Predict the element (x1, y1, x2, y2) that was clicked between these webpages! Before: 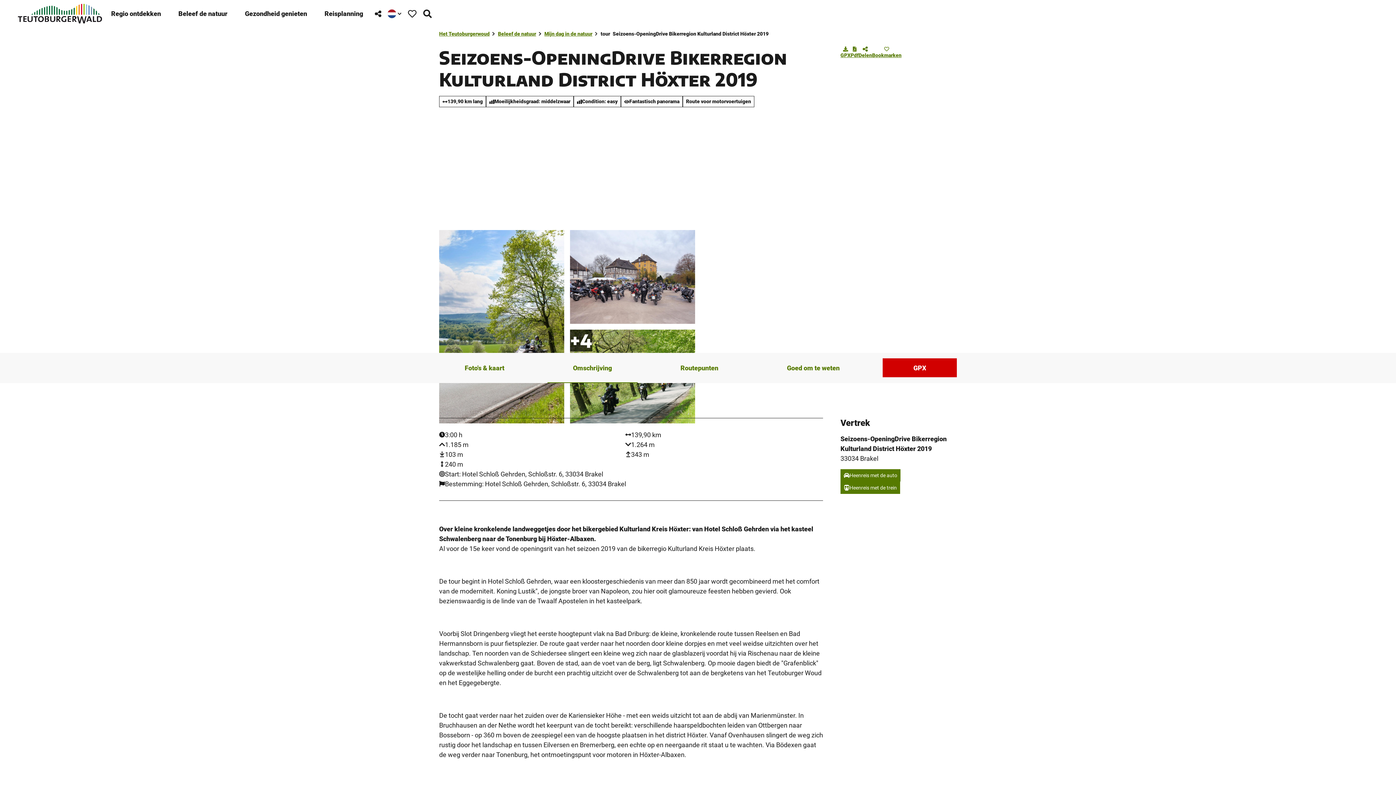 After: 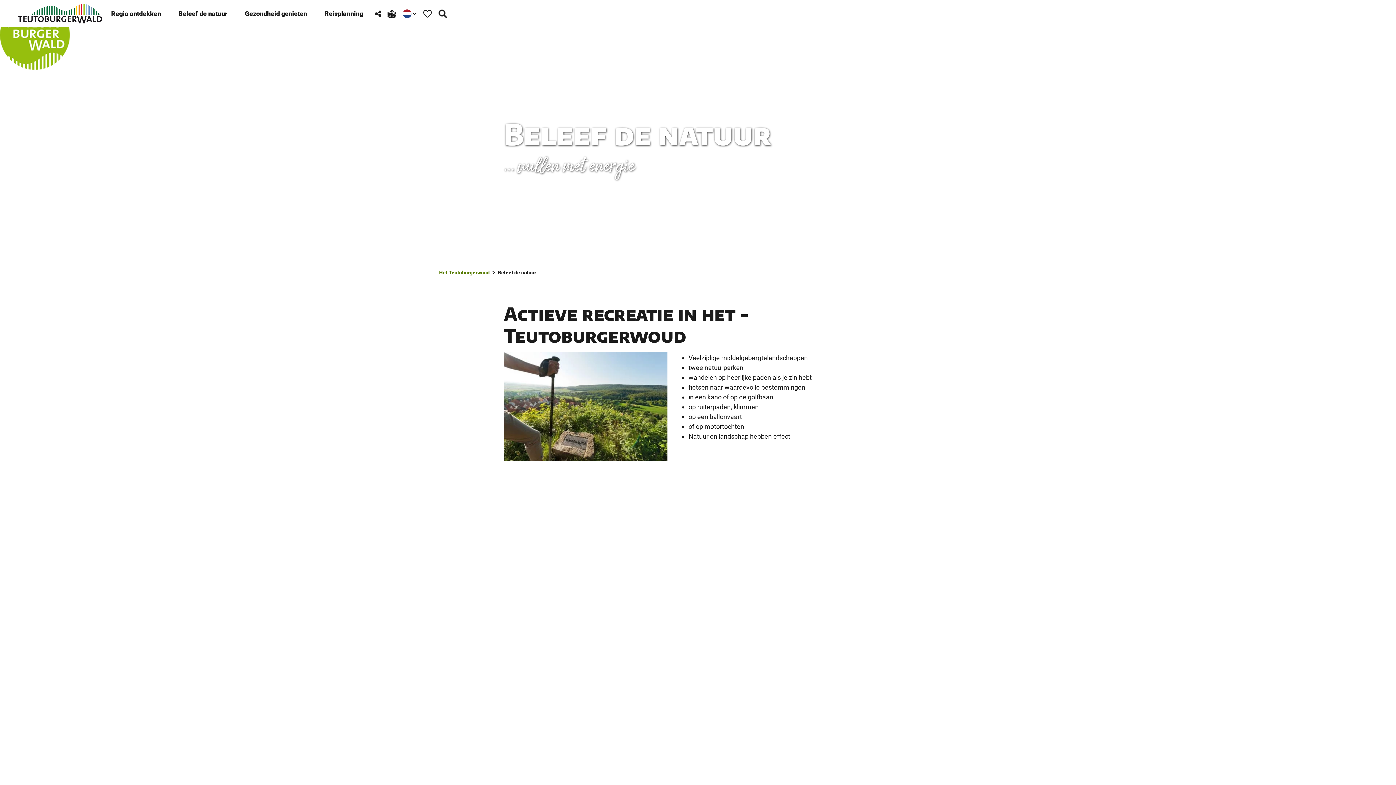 Action: label: Beleef de natuur bbox: (498, 30, 536, 36)